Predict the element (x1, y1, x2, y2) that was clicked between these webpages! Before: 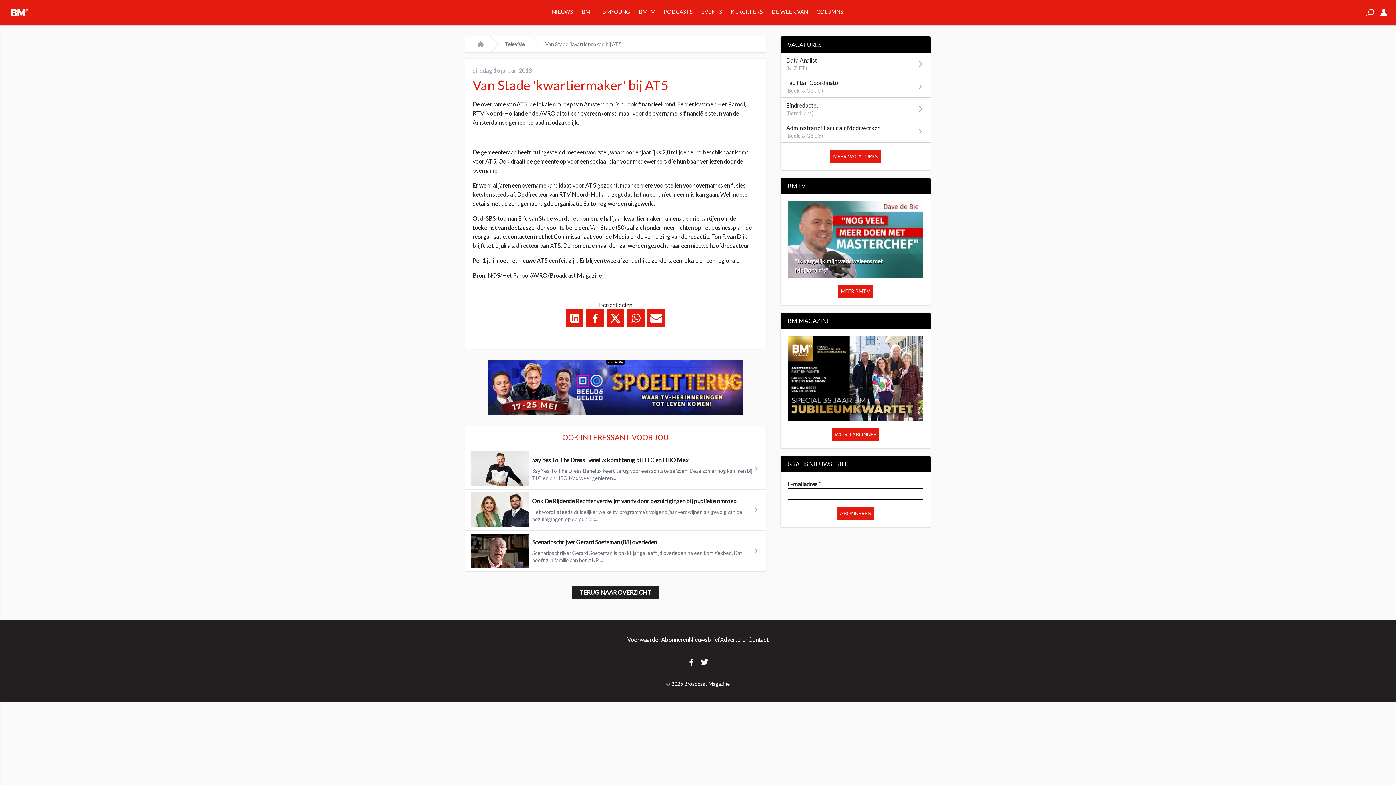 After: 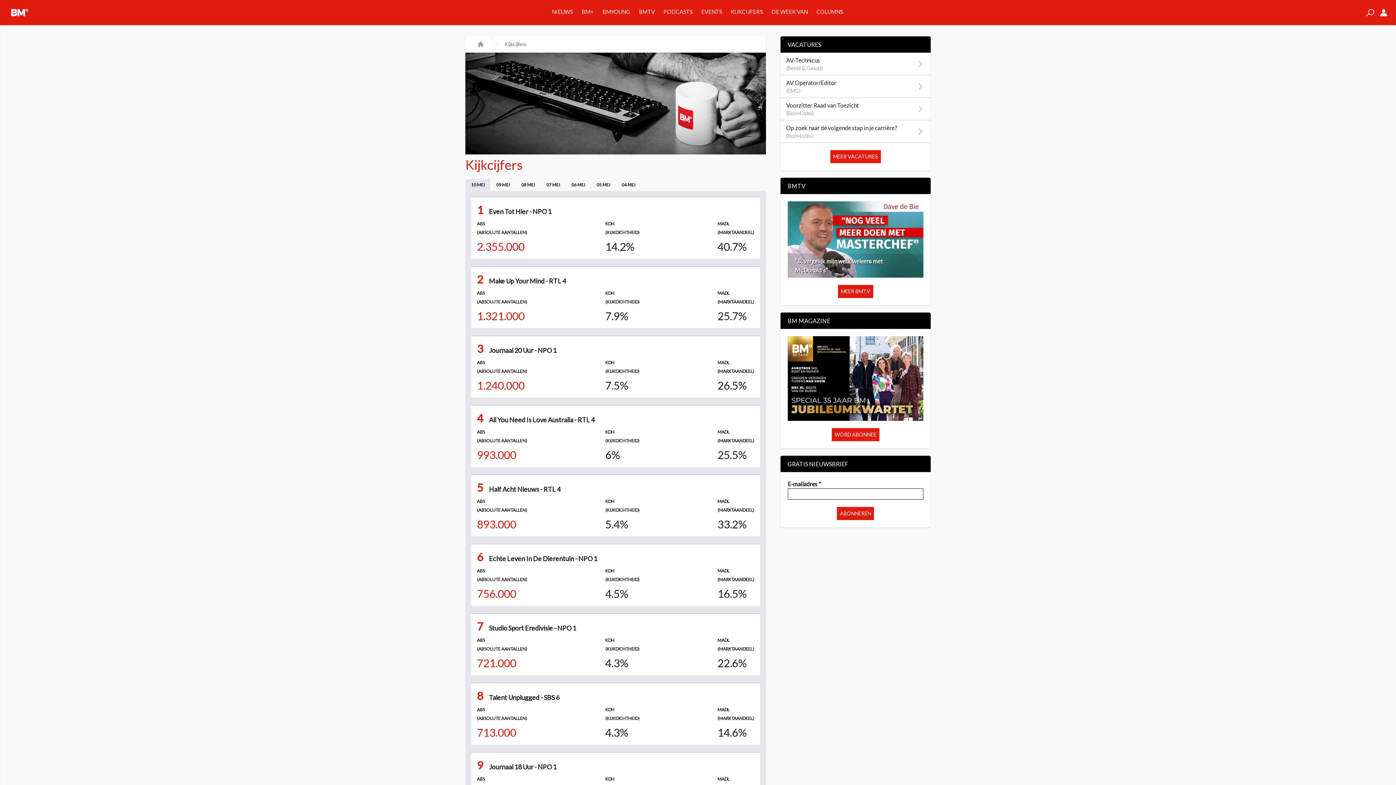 Action: bbox: (730, 8, 762, 14) label: KIJKCIJFERS